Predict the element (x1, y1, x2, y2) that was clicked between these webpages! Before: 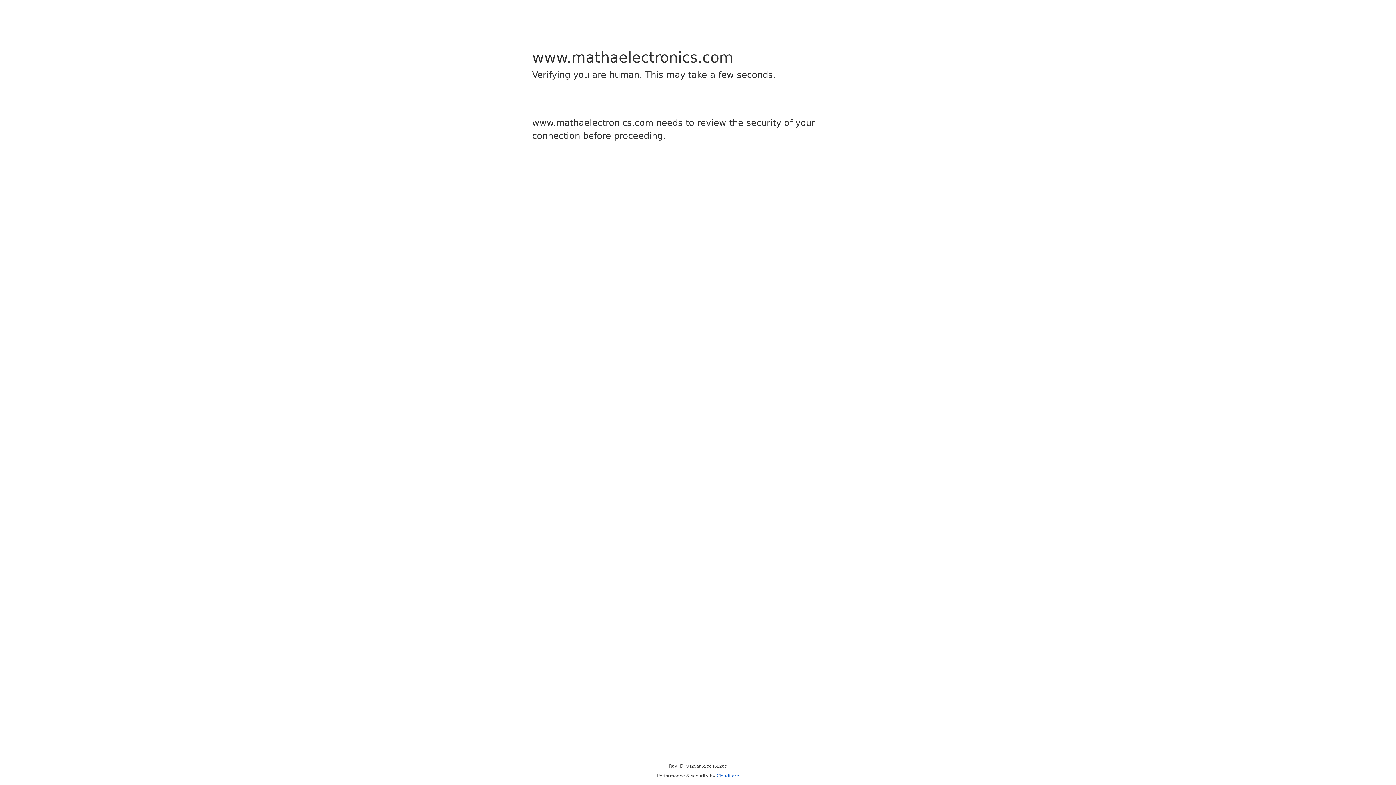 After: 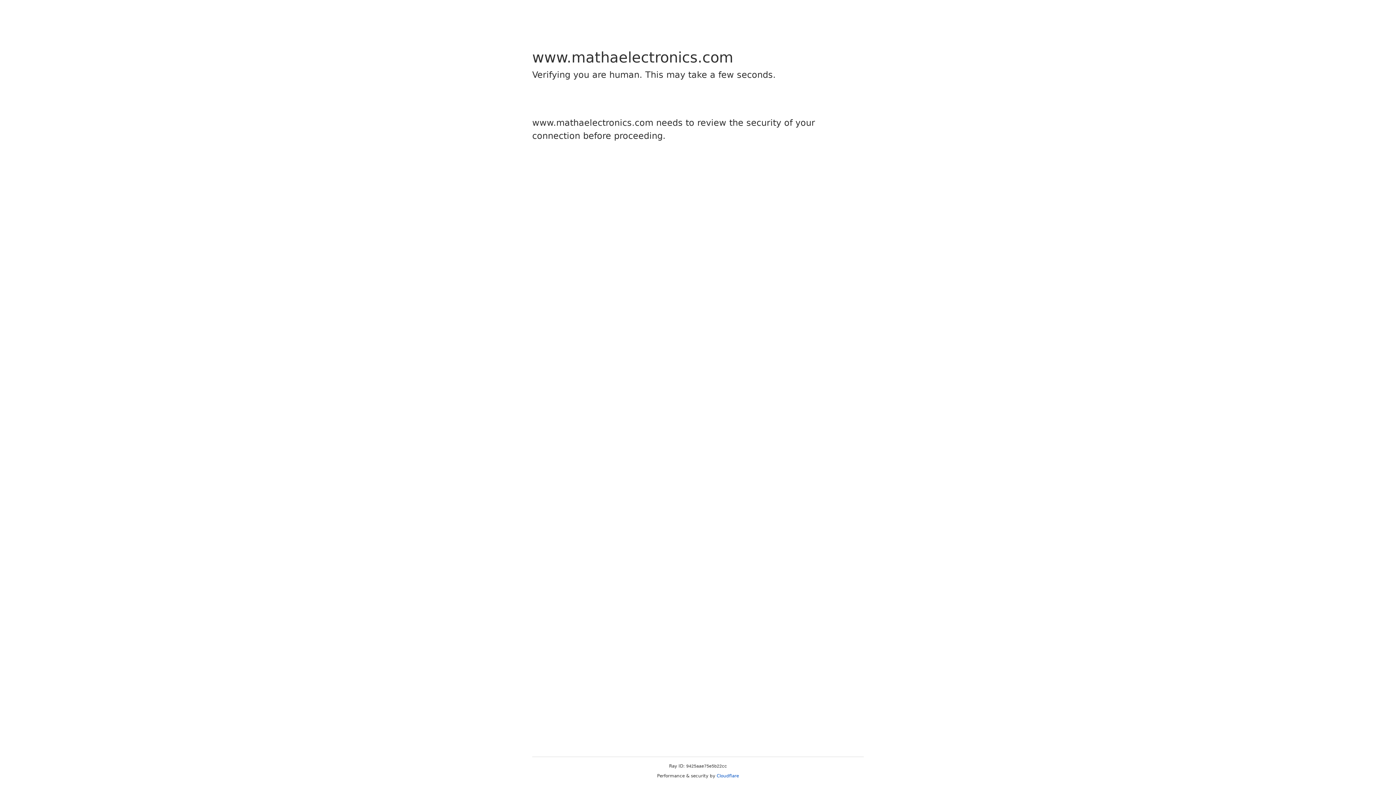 Action: label: Cloudflare bbox: (716, 773, 739, 778)